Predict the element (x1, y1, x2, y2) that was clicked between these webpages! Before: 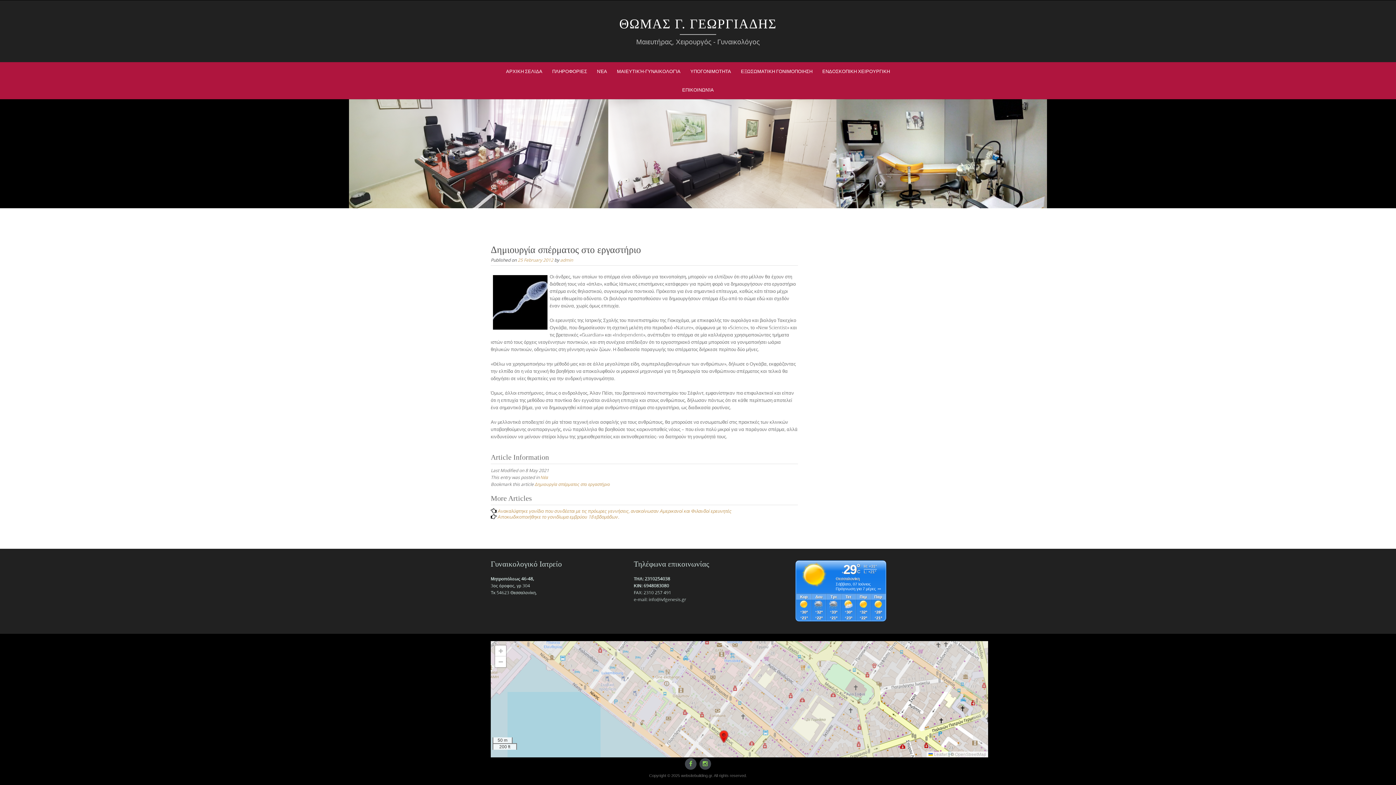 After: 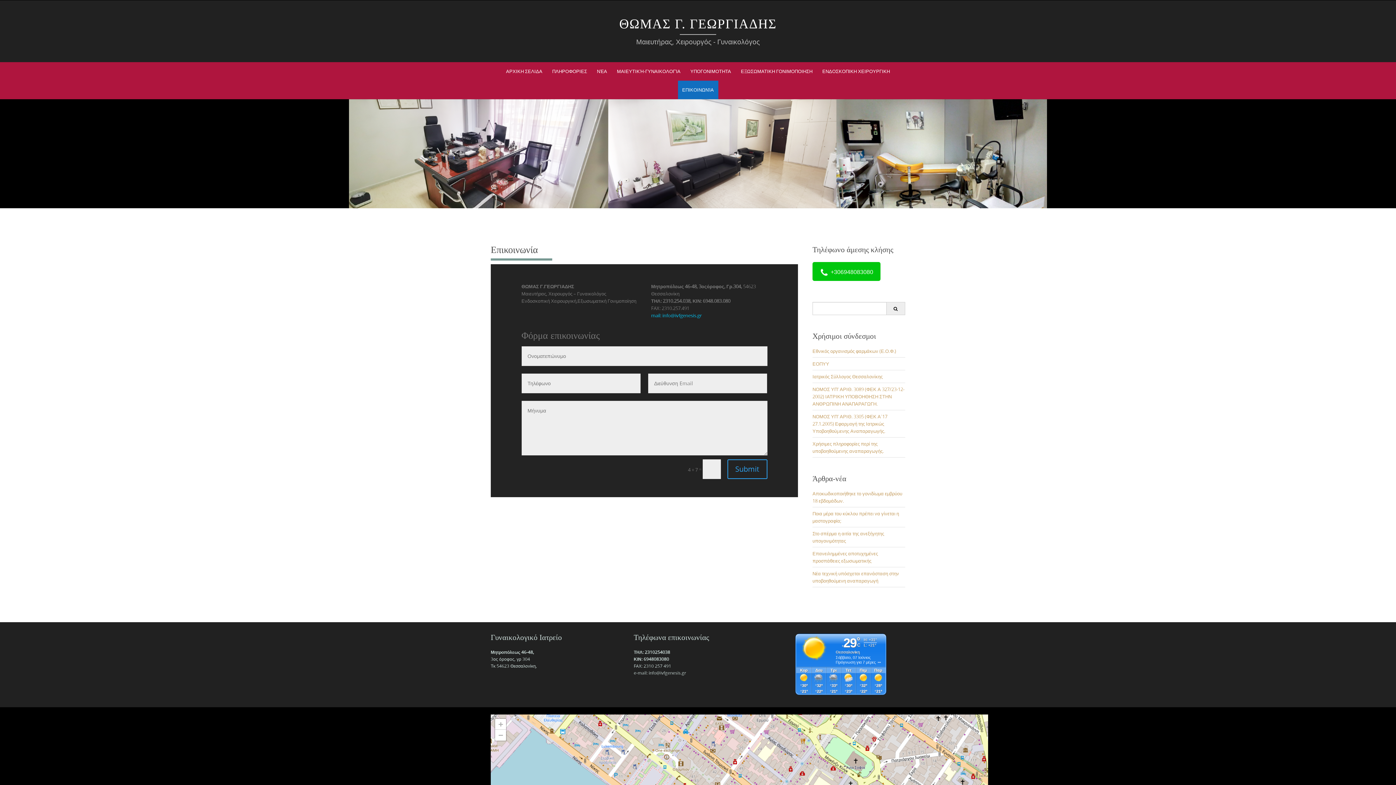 Action: bbox: (678, 80, 718, 99) label: ΕΠΙΚΟΙΝΩΝΊΑ